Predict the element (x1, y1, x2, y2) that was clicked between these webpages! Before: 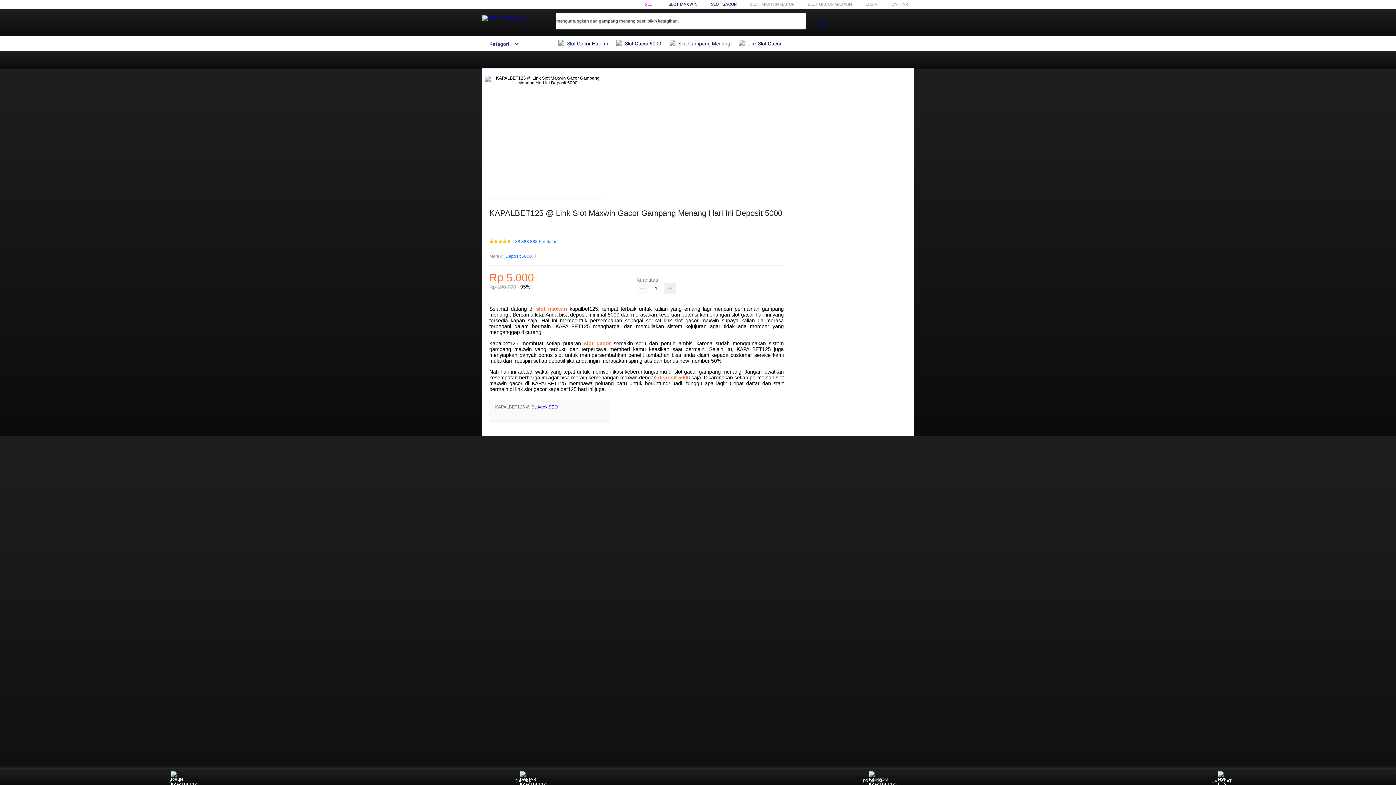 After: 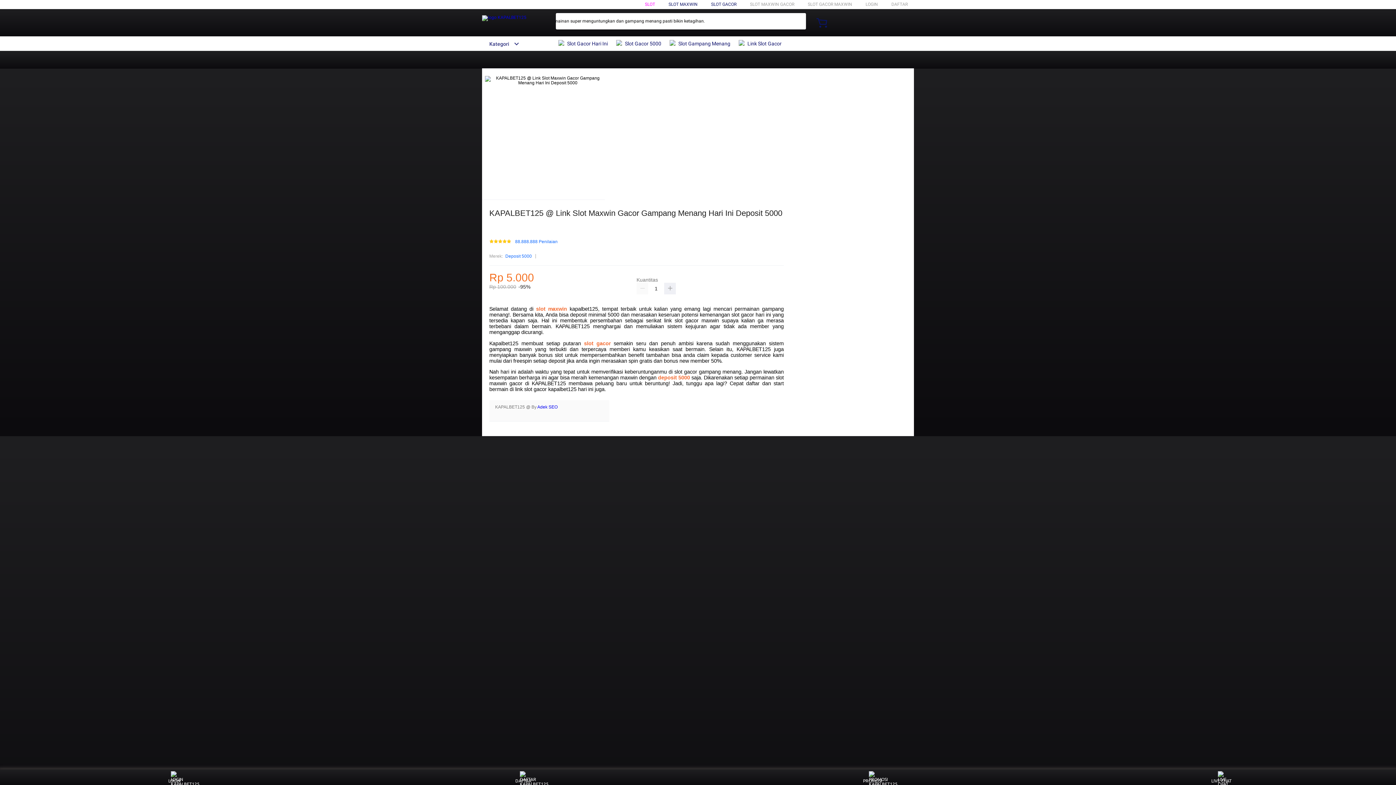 Action: bbox: (711, 1, 736, 6) label: SLOT GACOR